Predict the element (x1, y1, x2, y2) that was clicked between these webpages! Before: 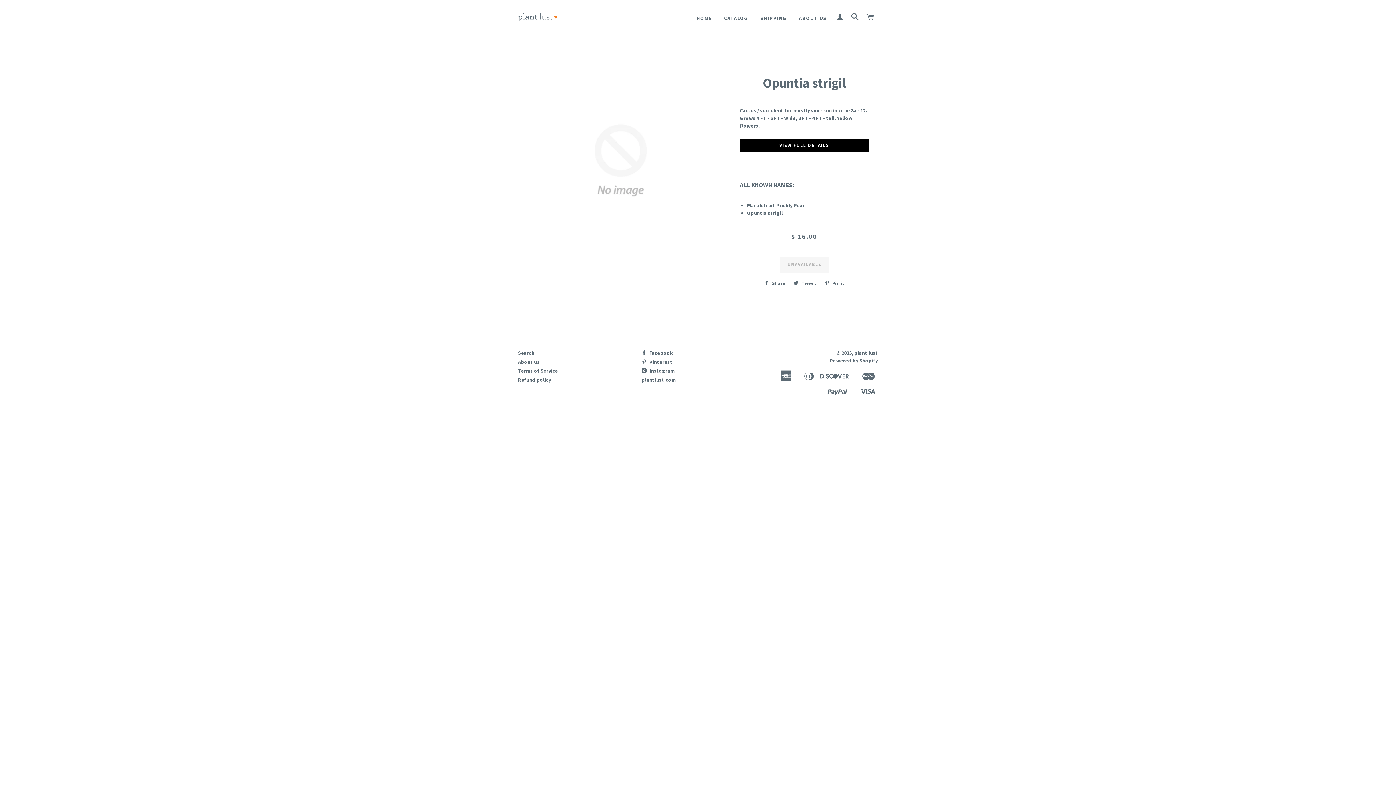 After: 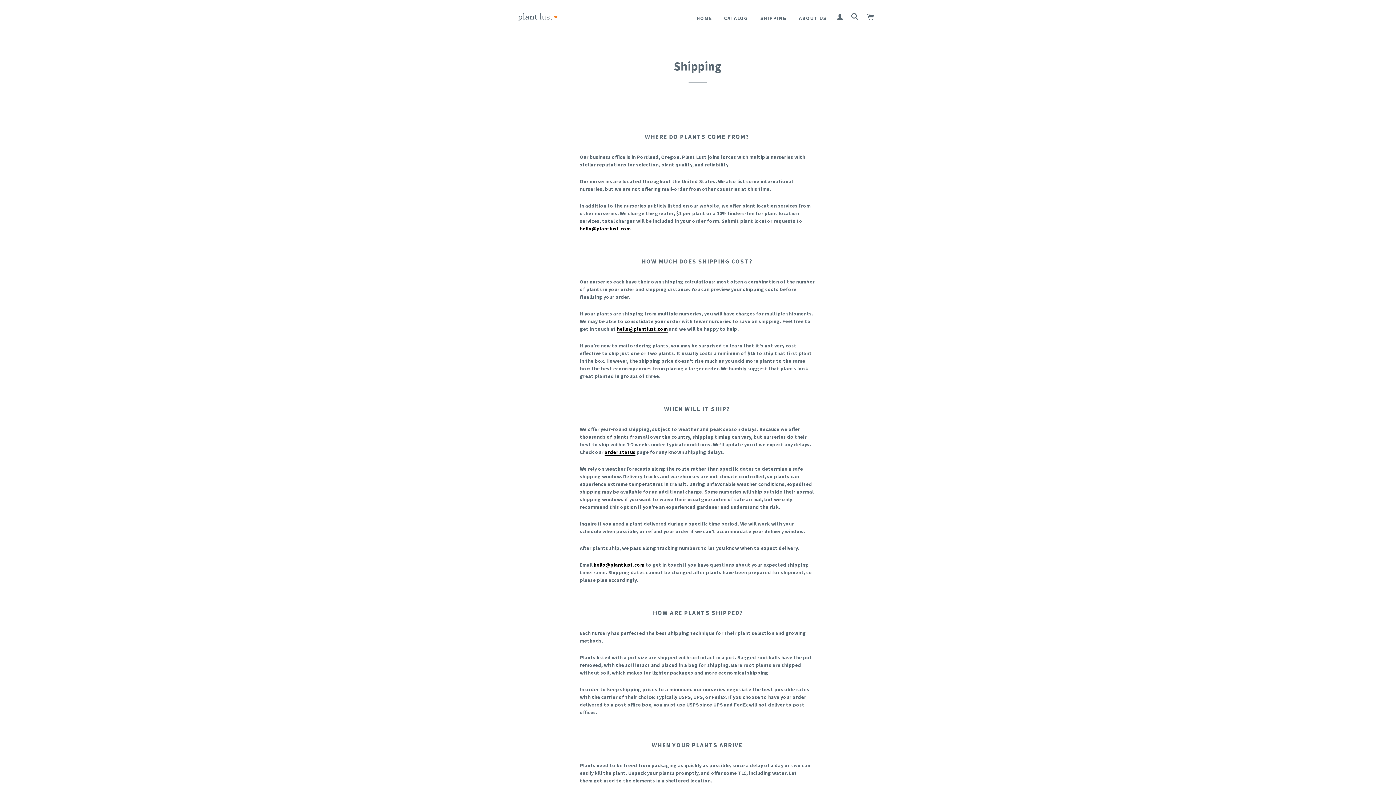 Action: bbox: (755, 9, 792, 27) label: SHIPPING